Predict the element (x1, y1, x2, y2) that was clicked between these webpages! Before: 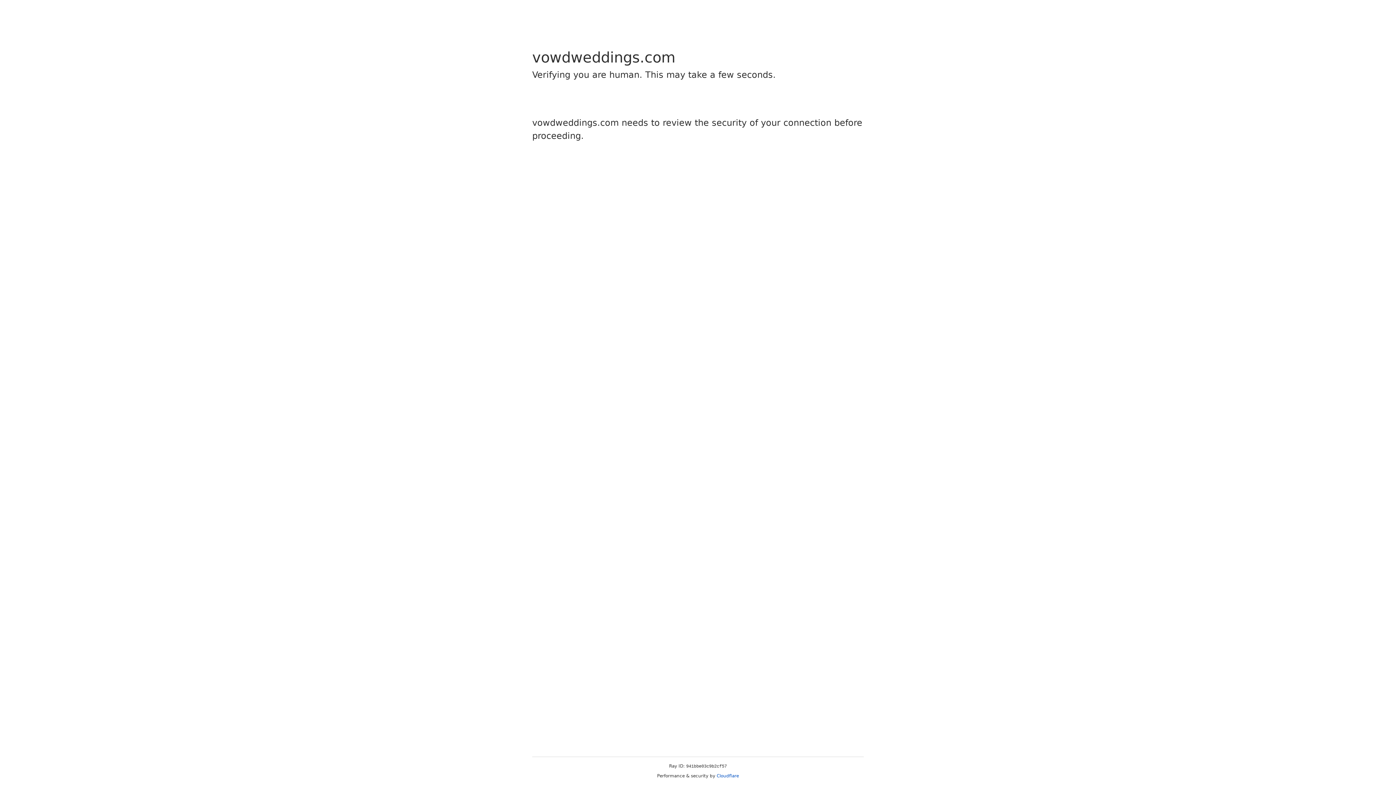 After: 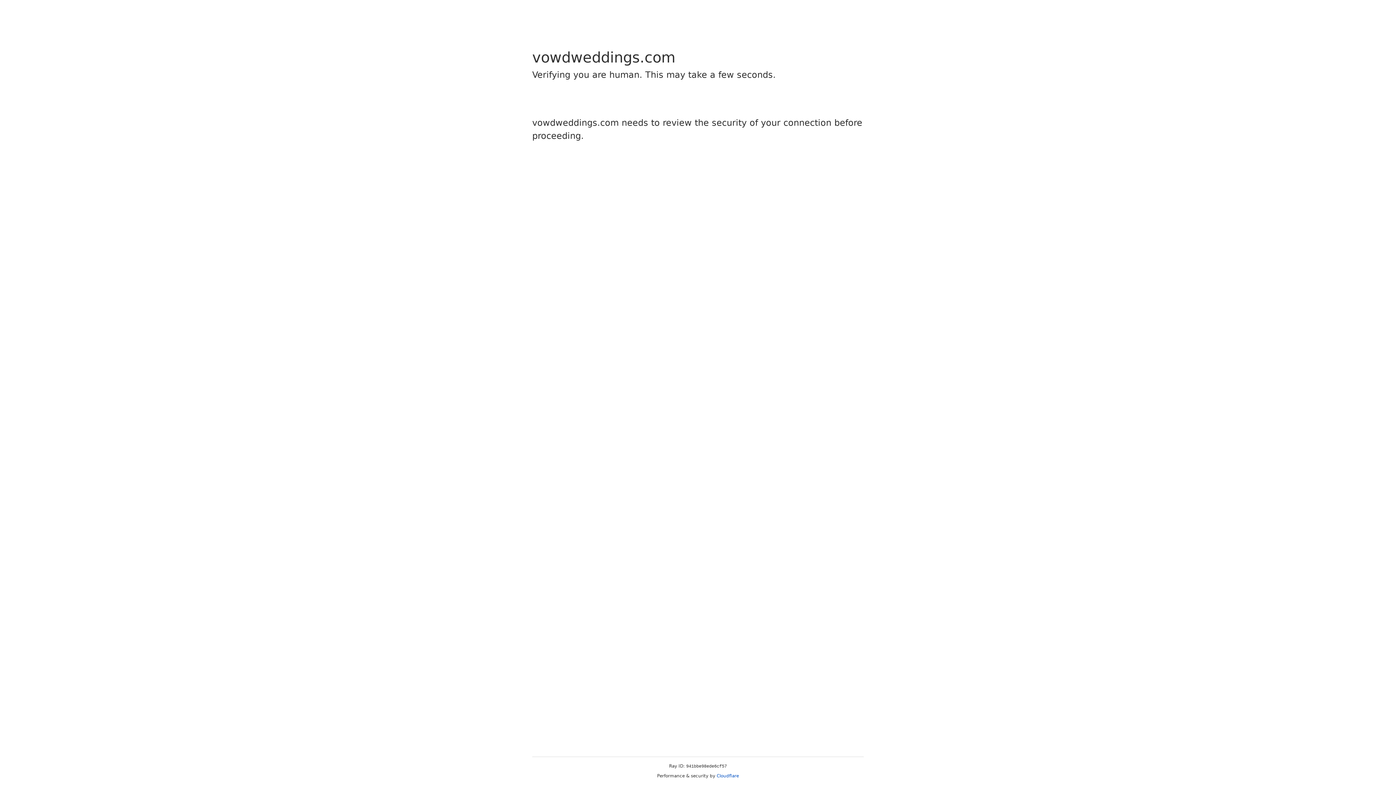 Action: bbox: (716, 773, 739, 778) label: Cloudflare